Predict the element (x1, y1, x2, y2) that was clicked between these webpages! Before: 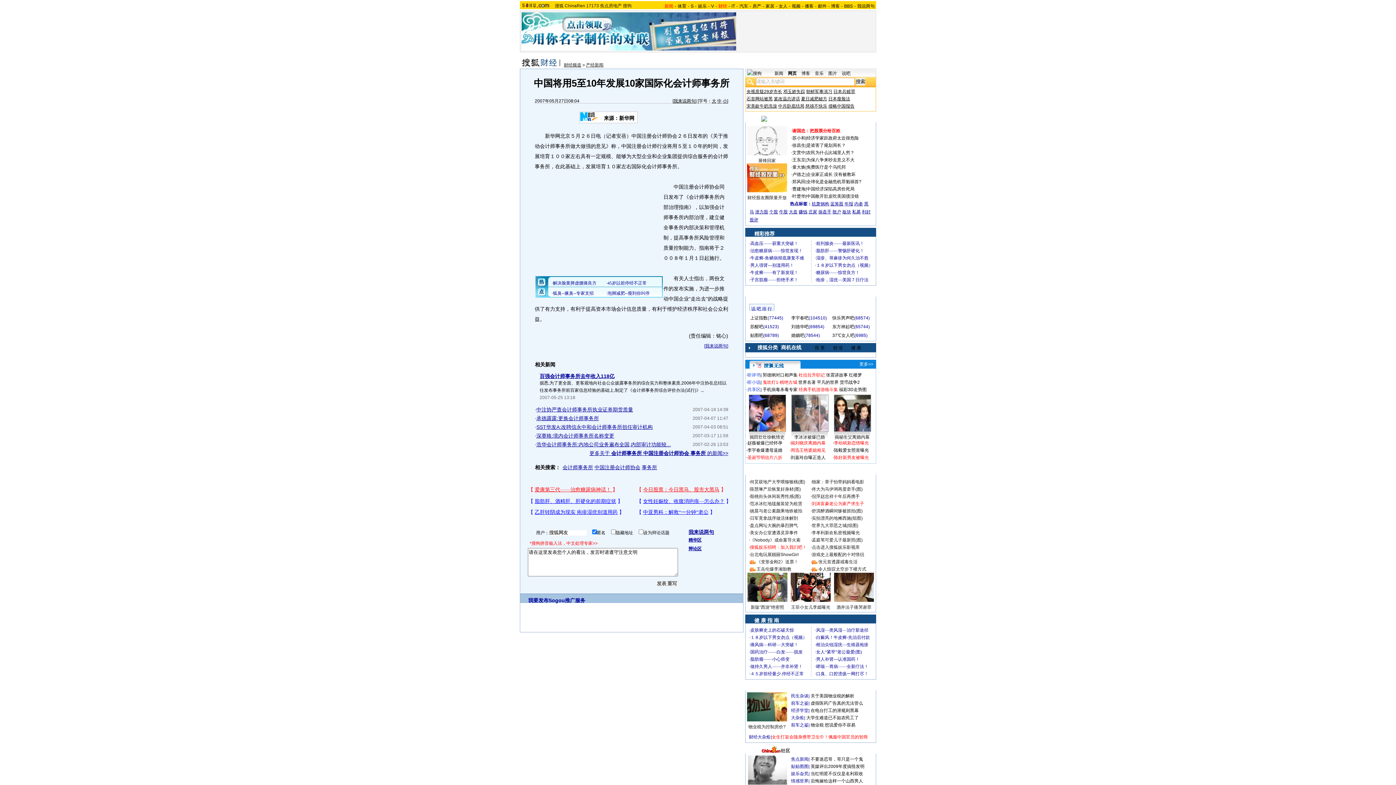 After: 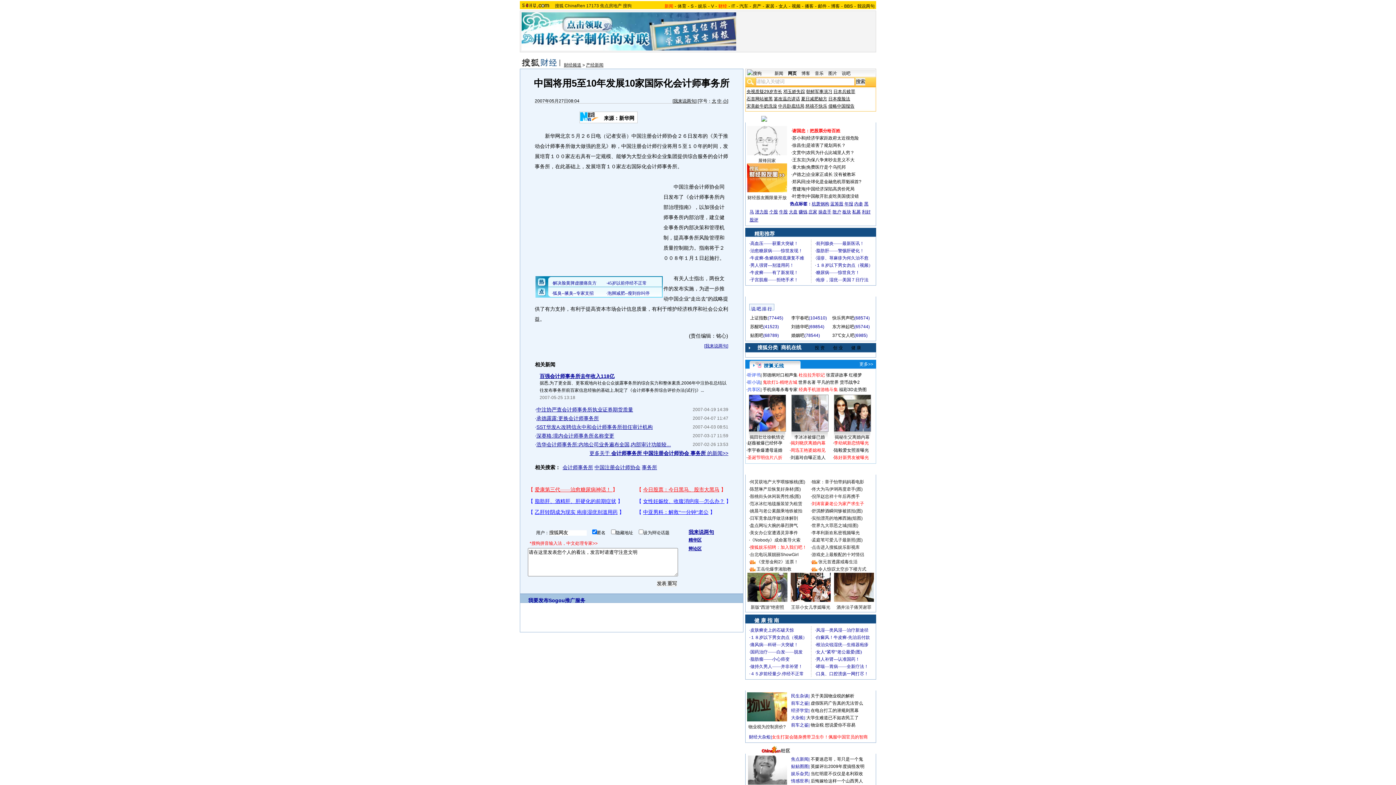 Action: bbox: (791, 701, 808, 706) label: 前车之鉴